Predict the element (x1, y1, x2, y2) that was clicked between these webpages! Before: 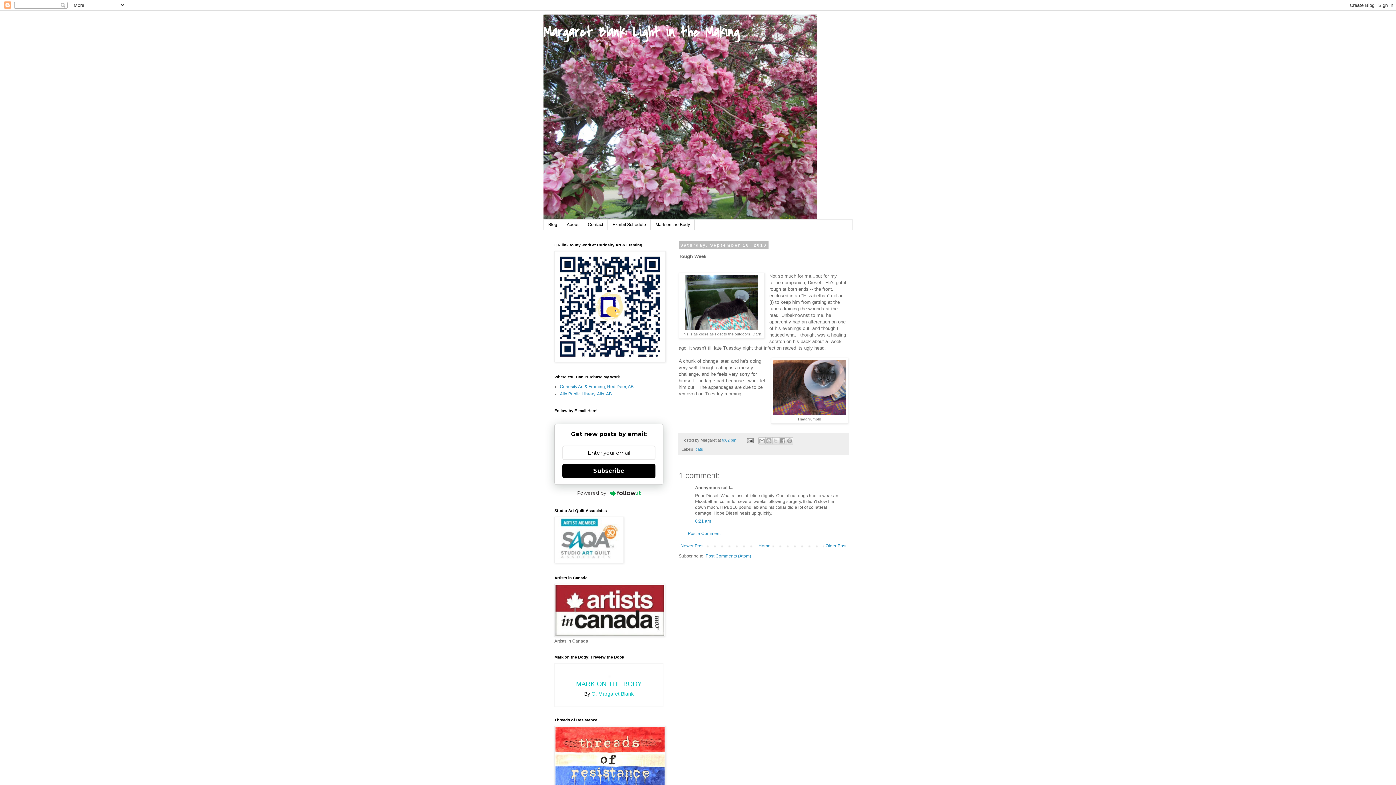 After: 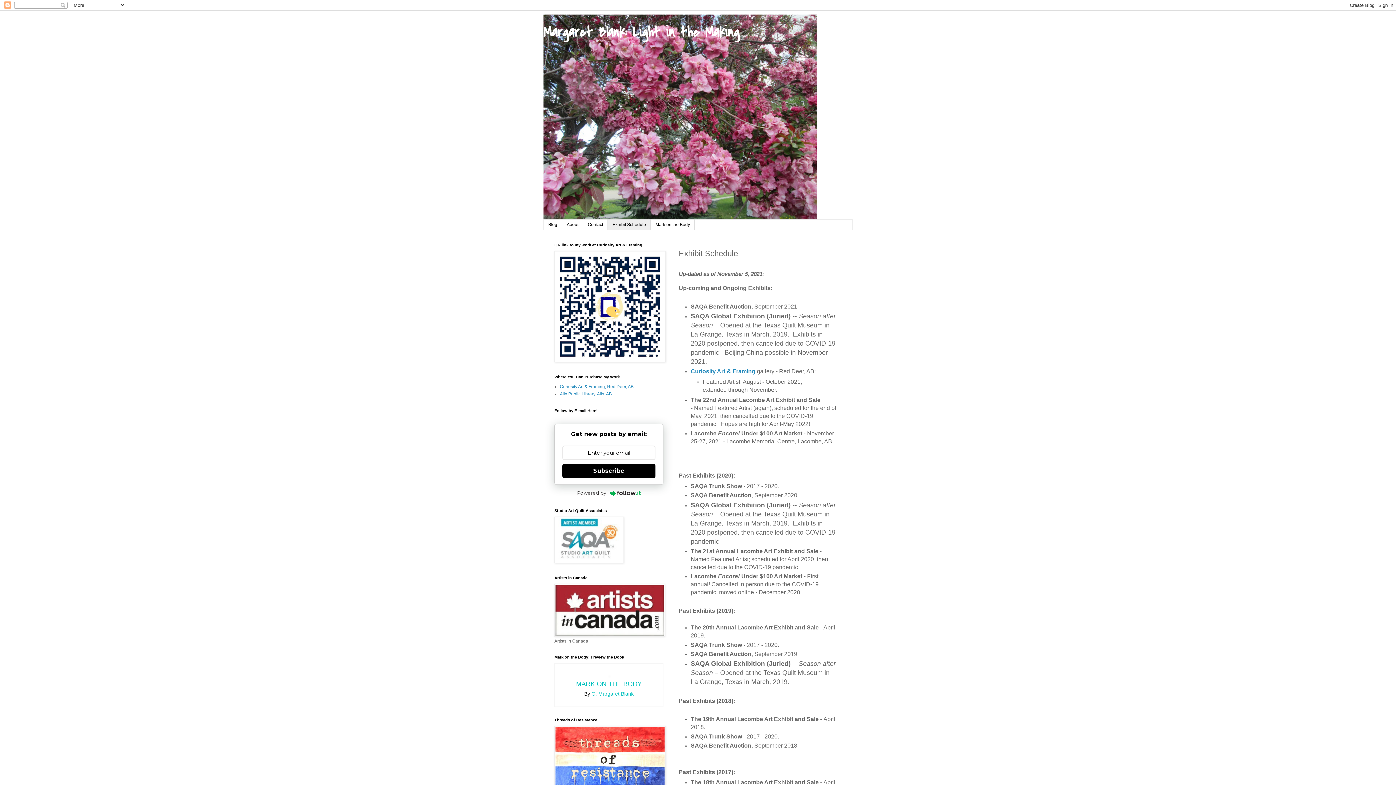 Action: label: Exhibit Schedule bbox: (608, 219, 650, 229)